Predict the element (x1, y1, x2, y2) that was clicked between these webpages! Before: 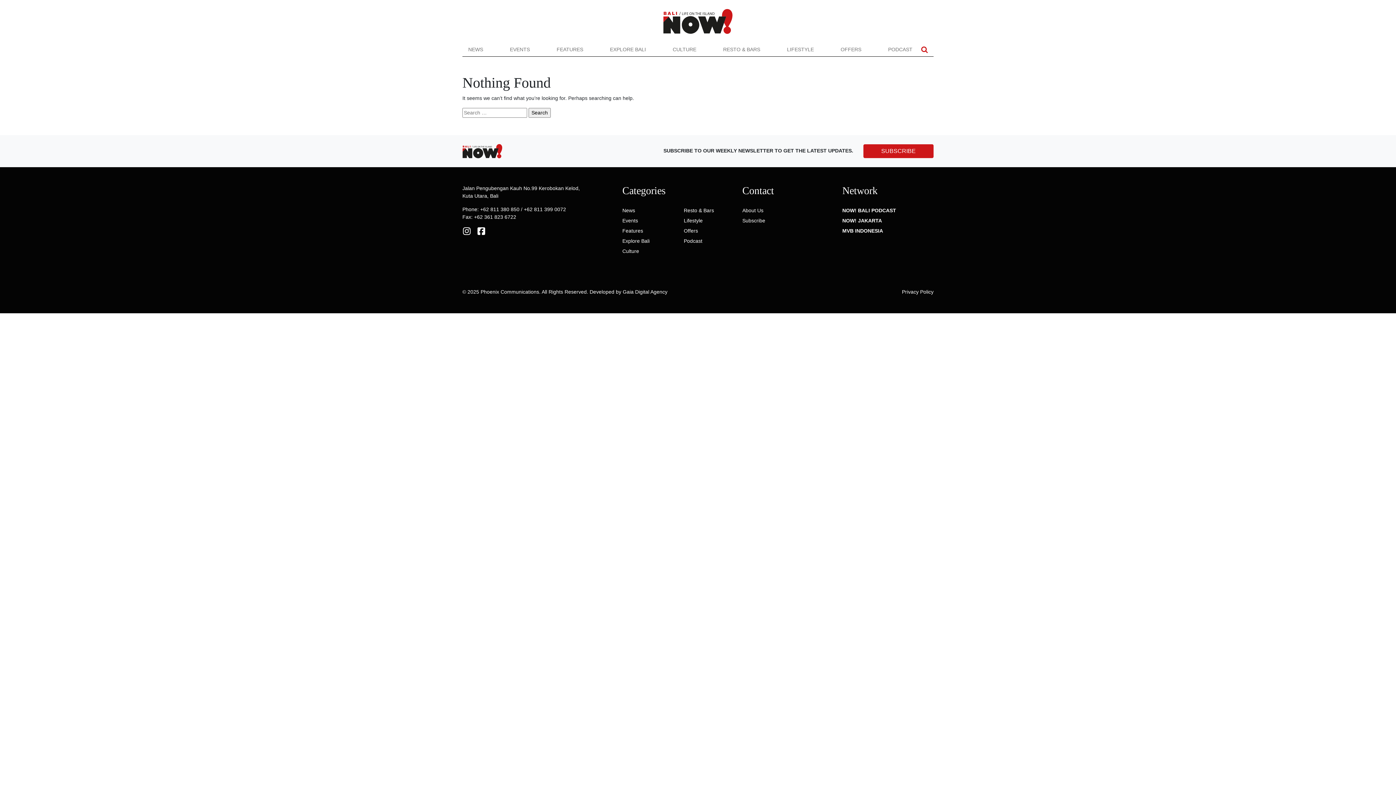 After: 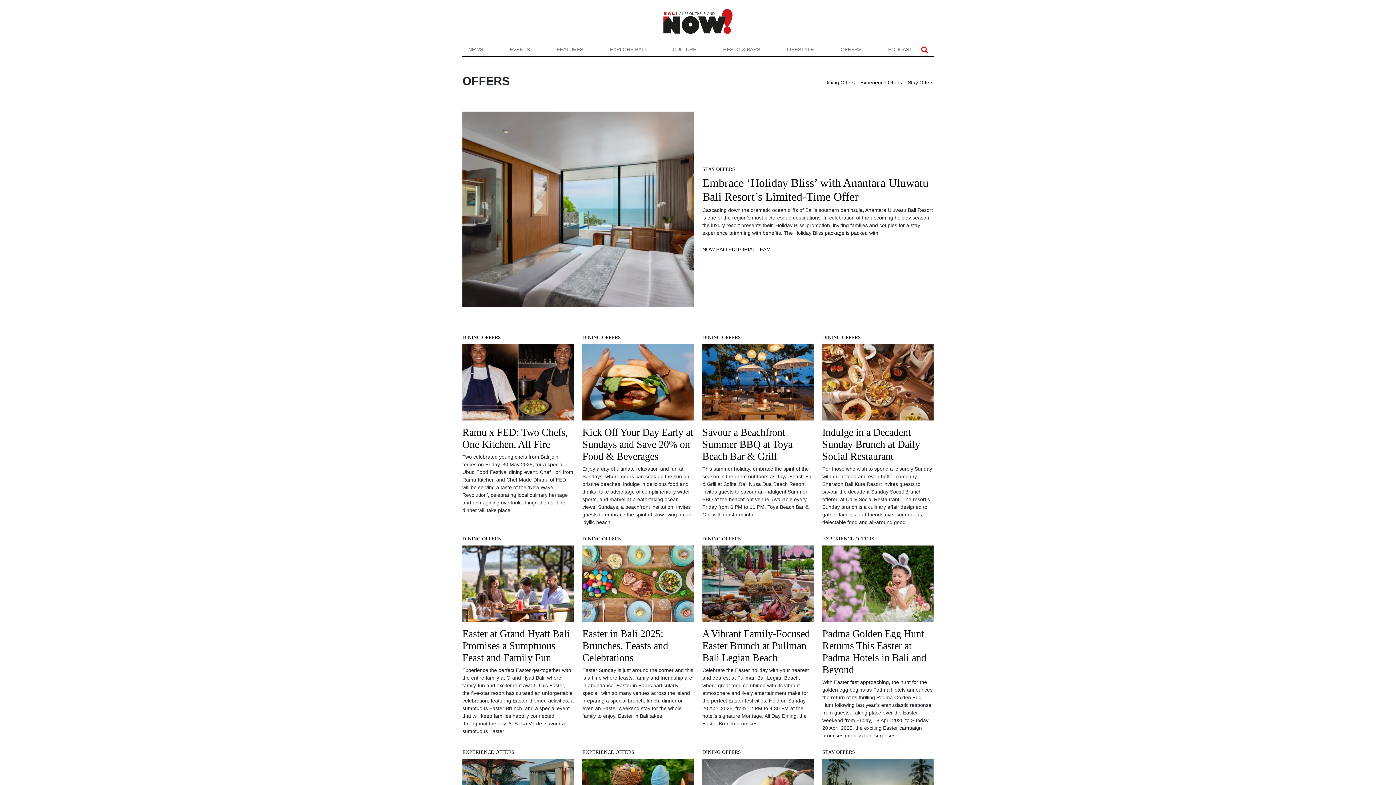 Action: bbox: (683, 228, 698, 233) label: Offers